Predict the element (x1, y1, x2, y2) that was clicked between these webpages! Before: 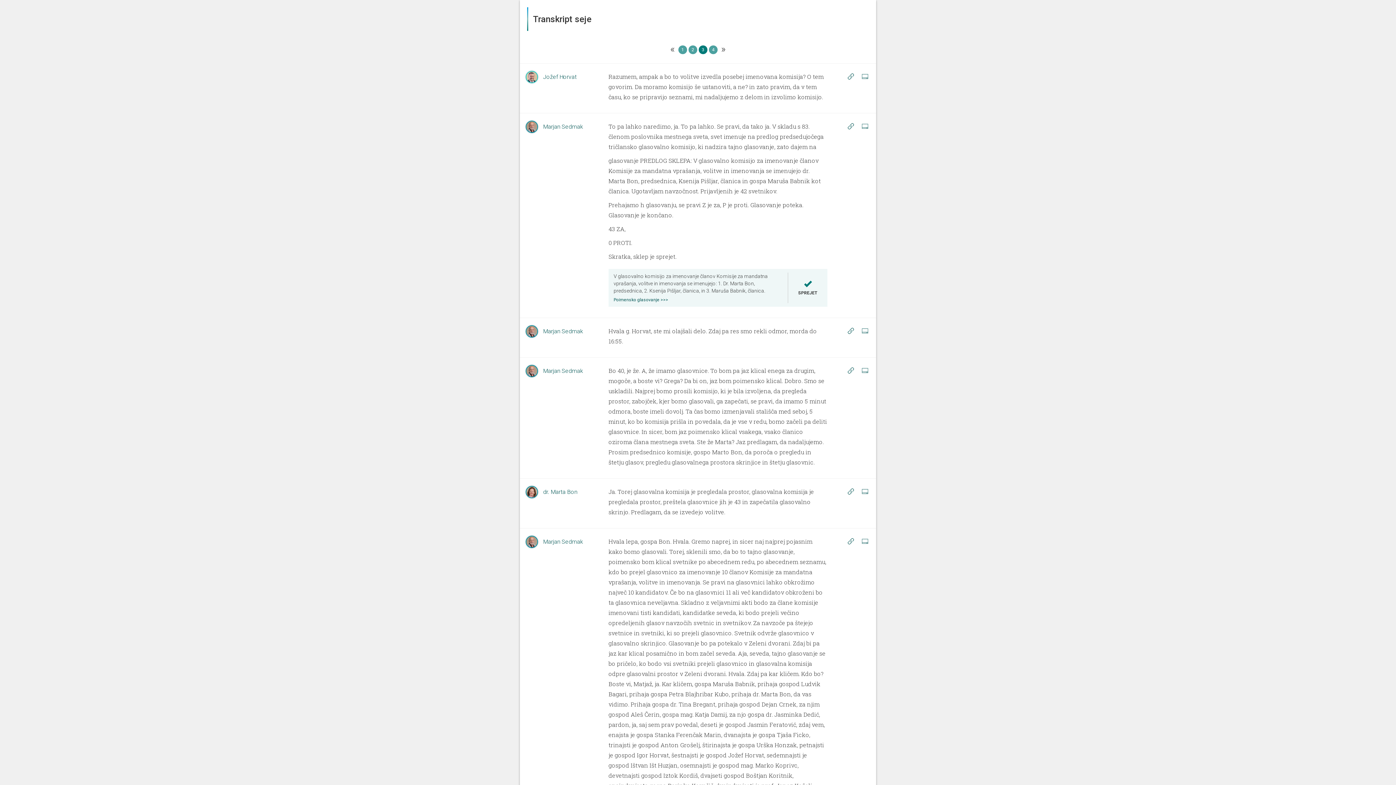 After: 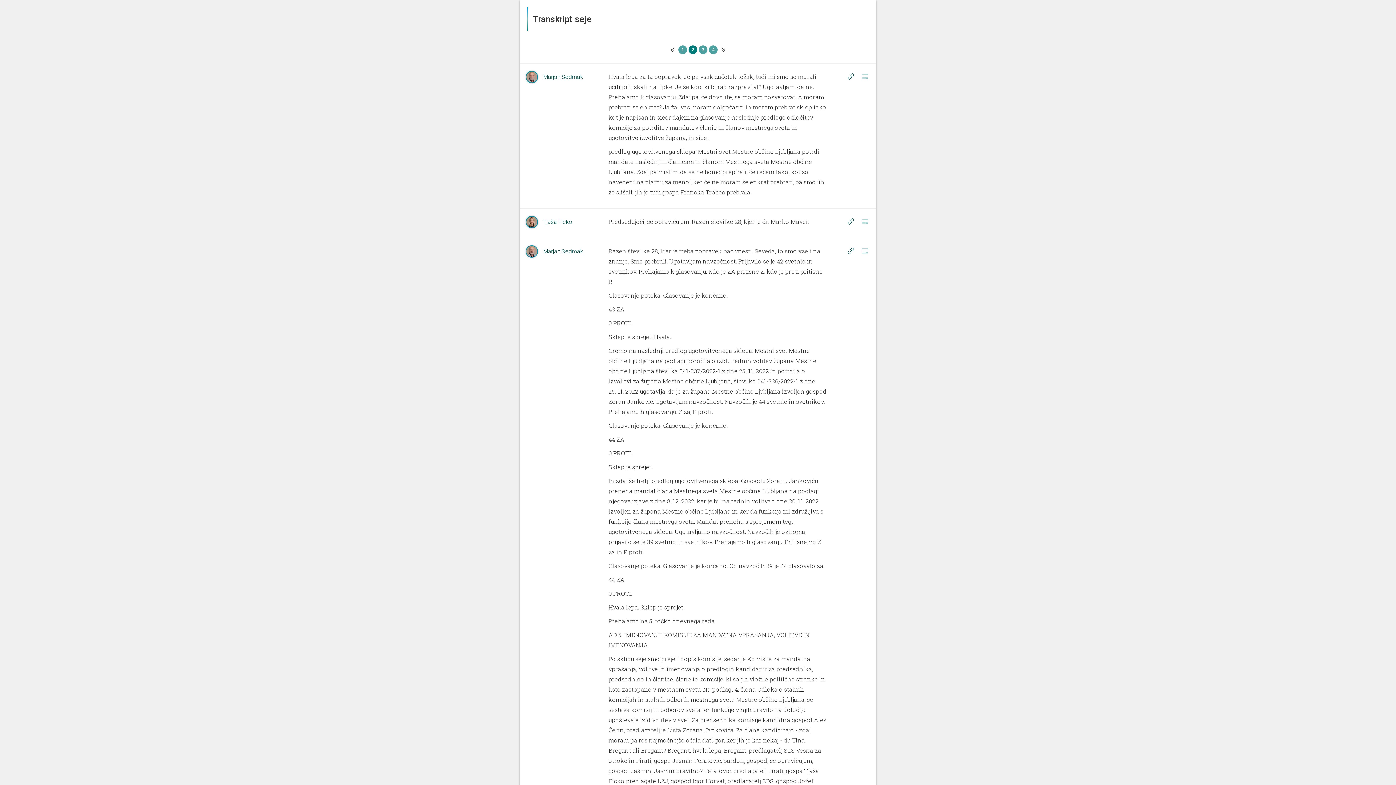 Action: bbox: (688, 45, 697, 54) label: 2